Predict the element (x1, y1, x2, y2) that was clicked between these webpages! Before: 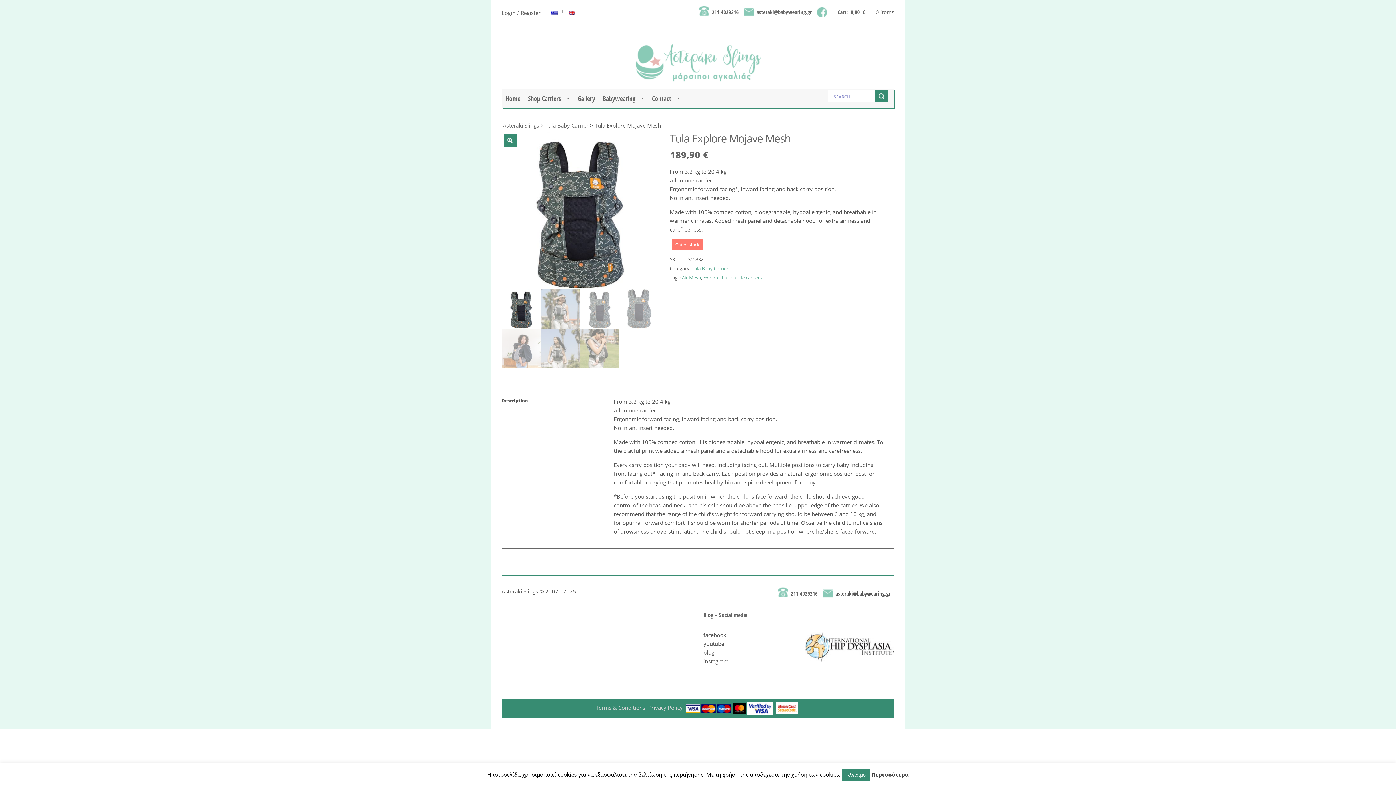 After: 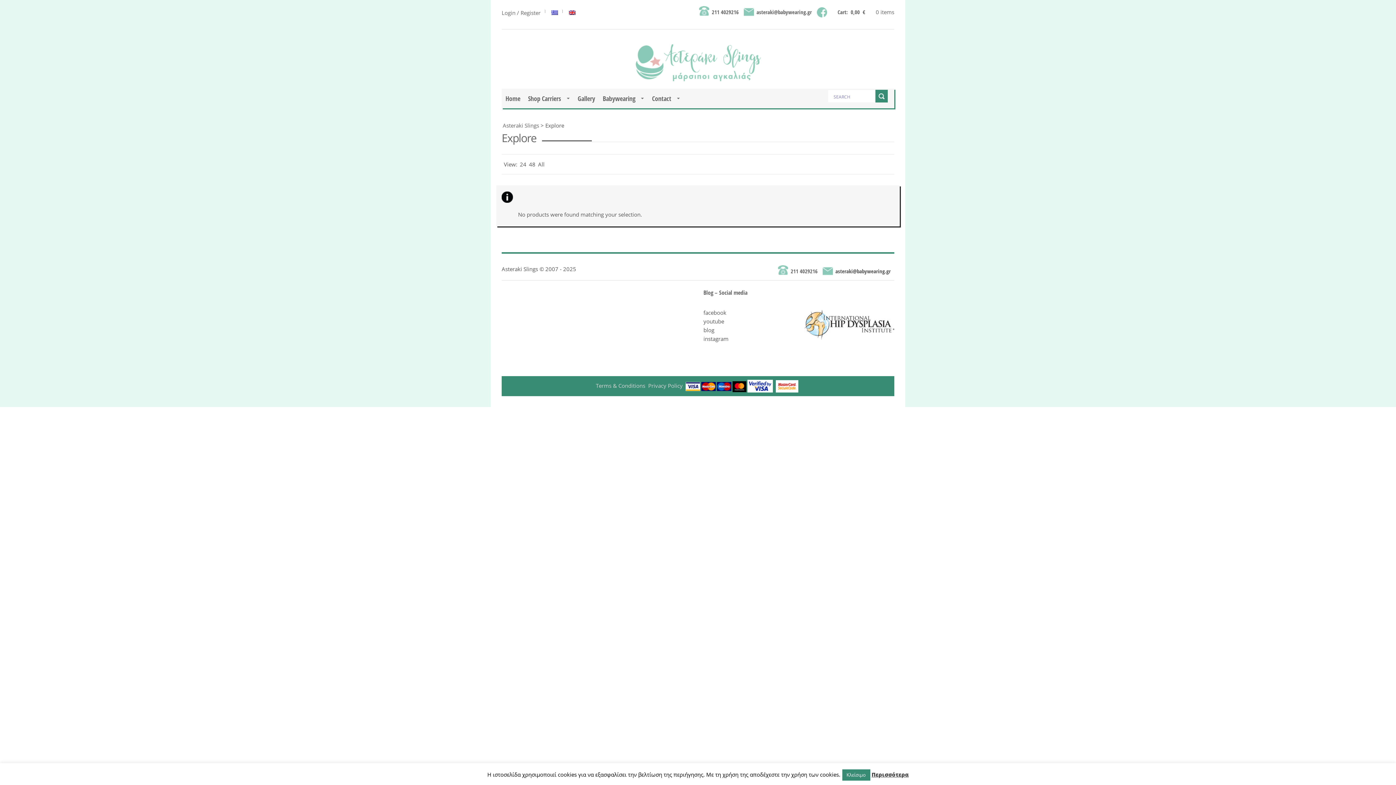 Action: bbox: (703, 274, 719, 281) label: Explore